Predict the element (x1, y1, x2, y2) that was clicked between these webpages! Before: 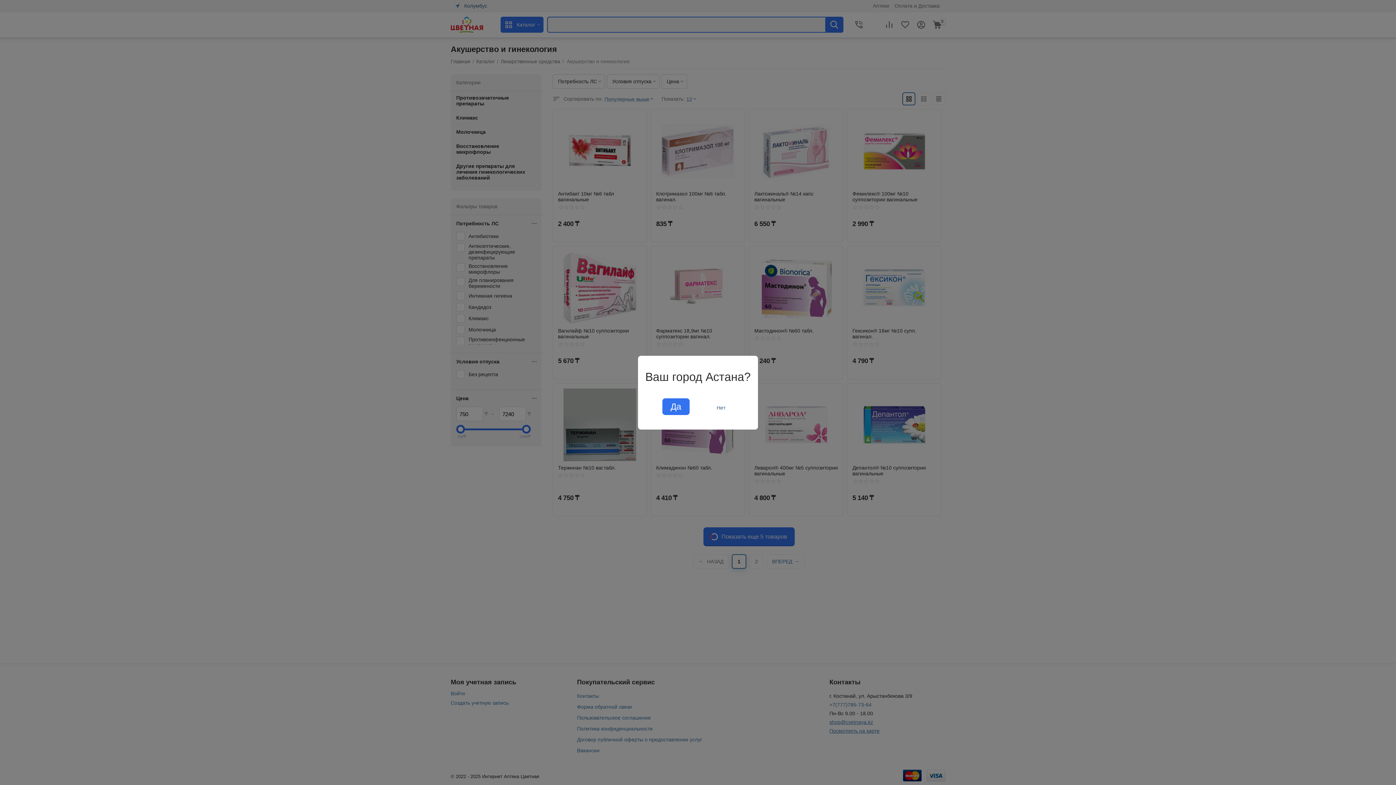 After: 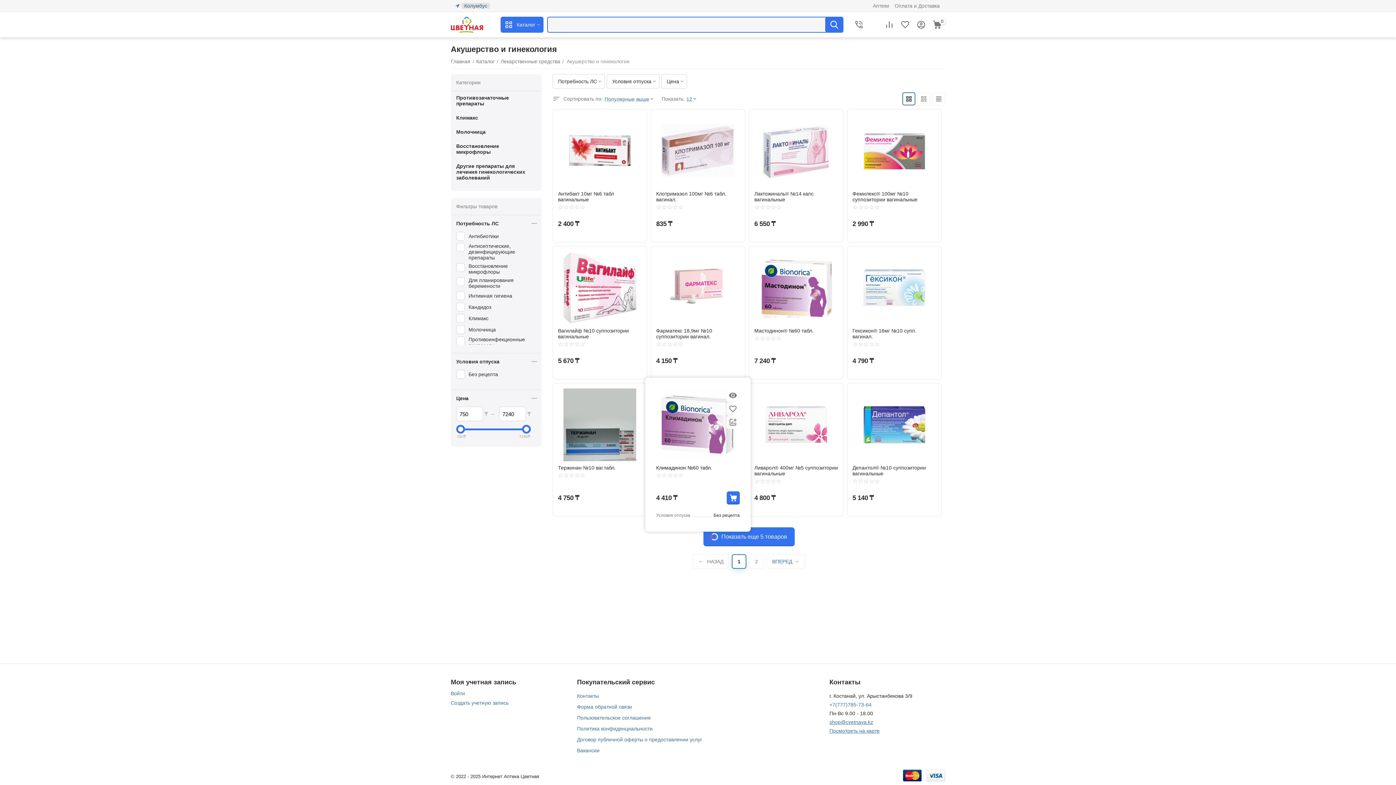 Action: bbox: (662, 398, 689, 415) label: Да